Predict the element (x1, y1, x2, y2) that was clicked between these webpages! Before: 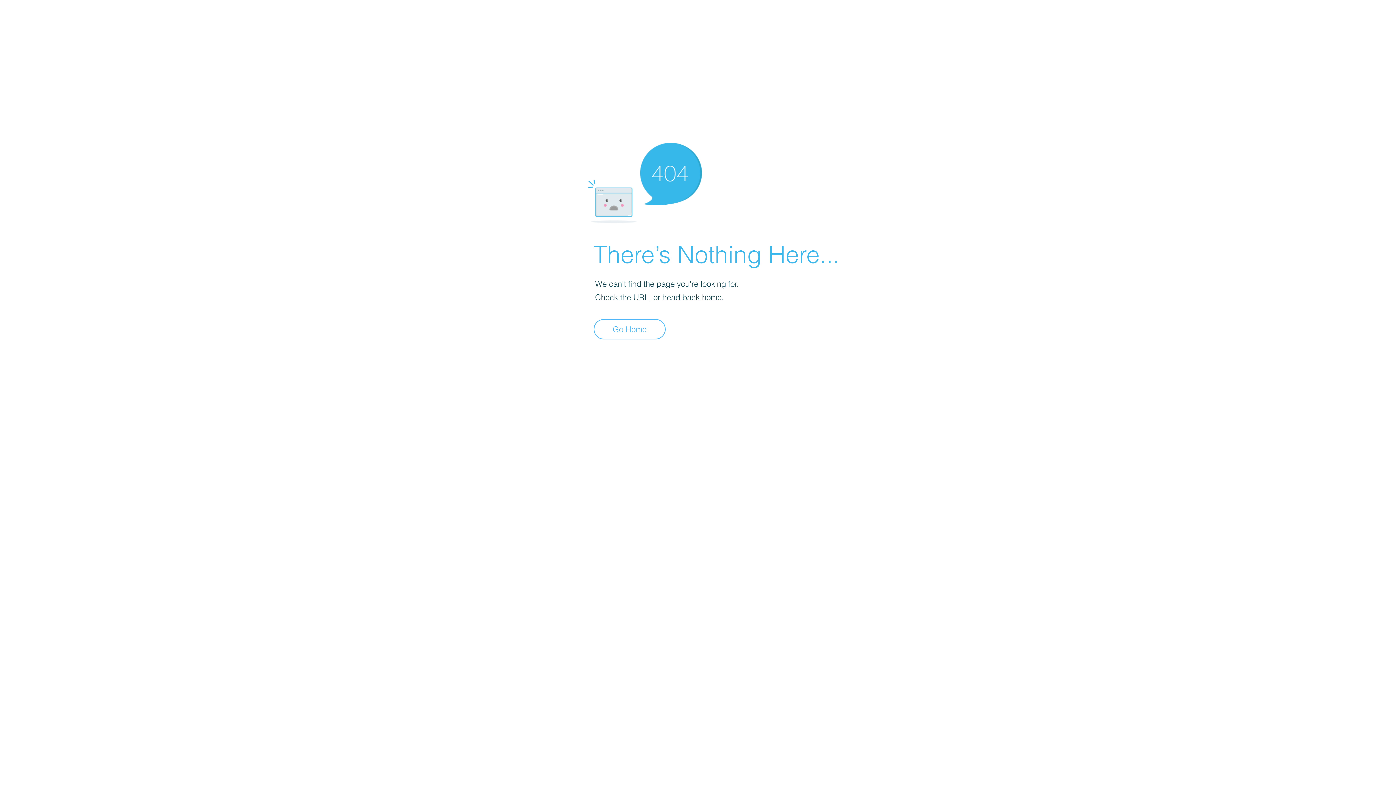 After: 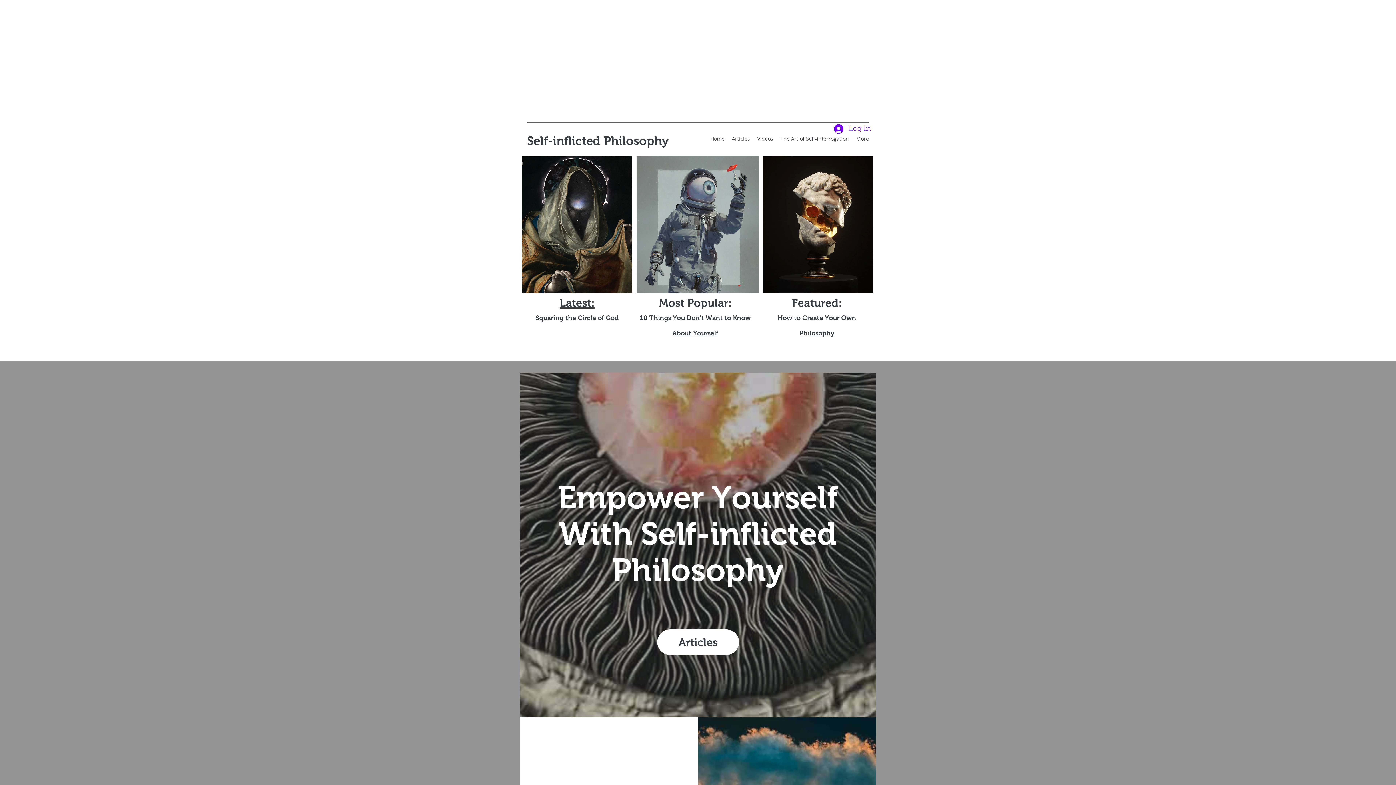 Action: bbox: (593, 319, 665, 339) label: Go Home